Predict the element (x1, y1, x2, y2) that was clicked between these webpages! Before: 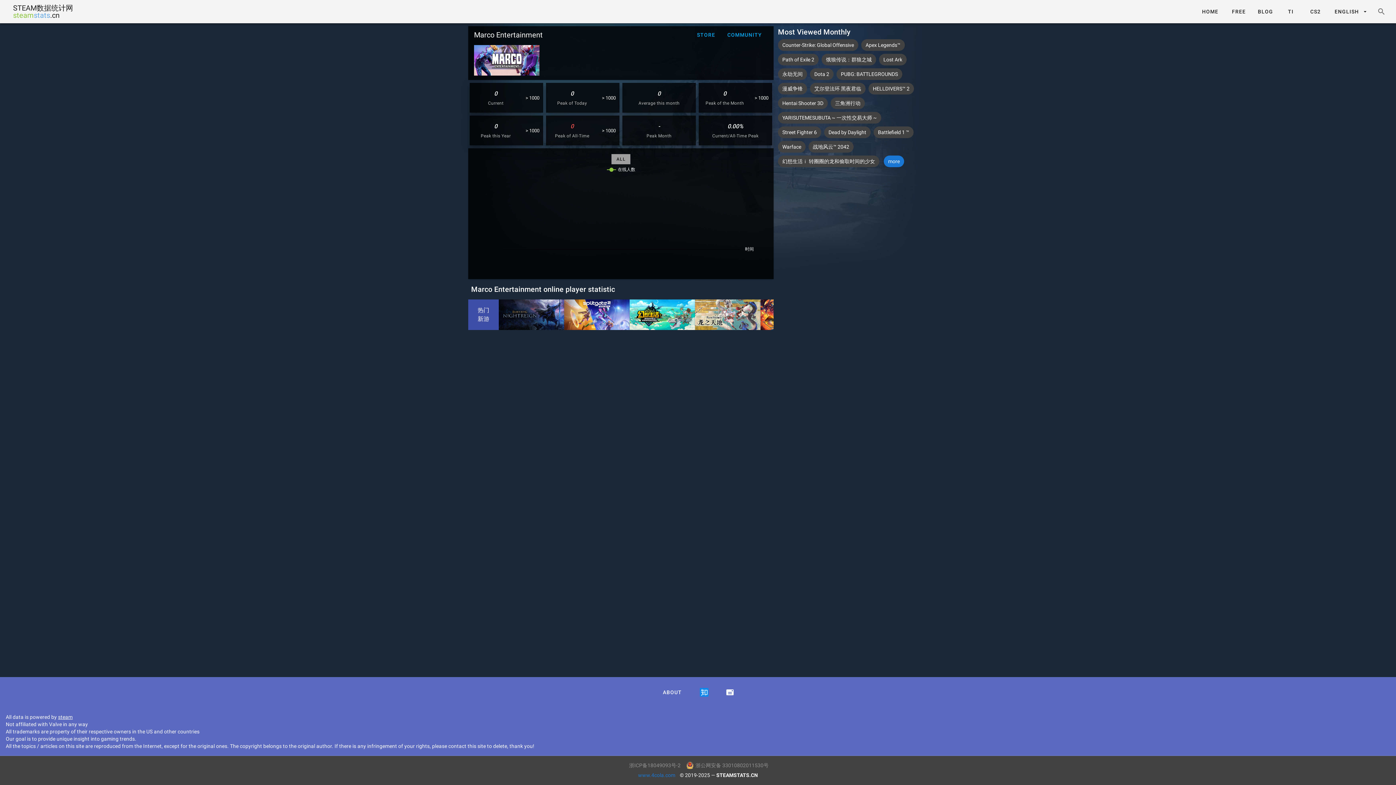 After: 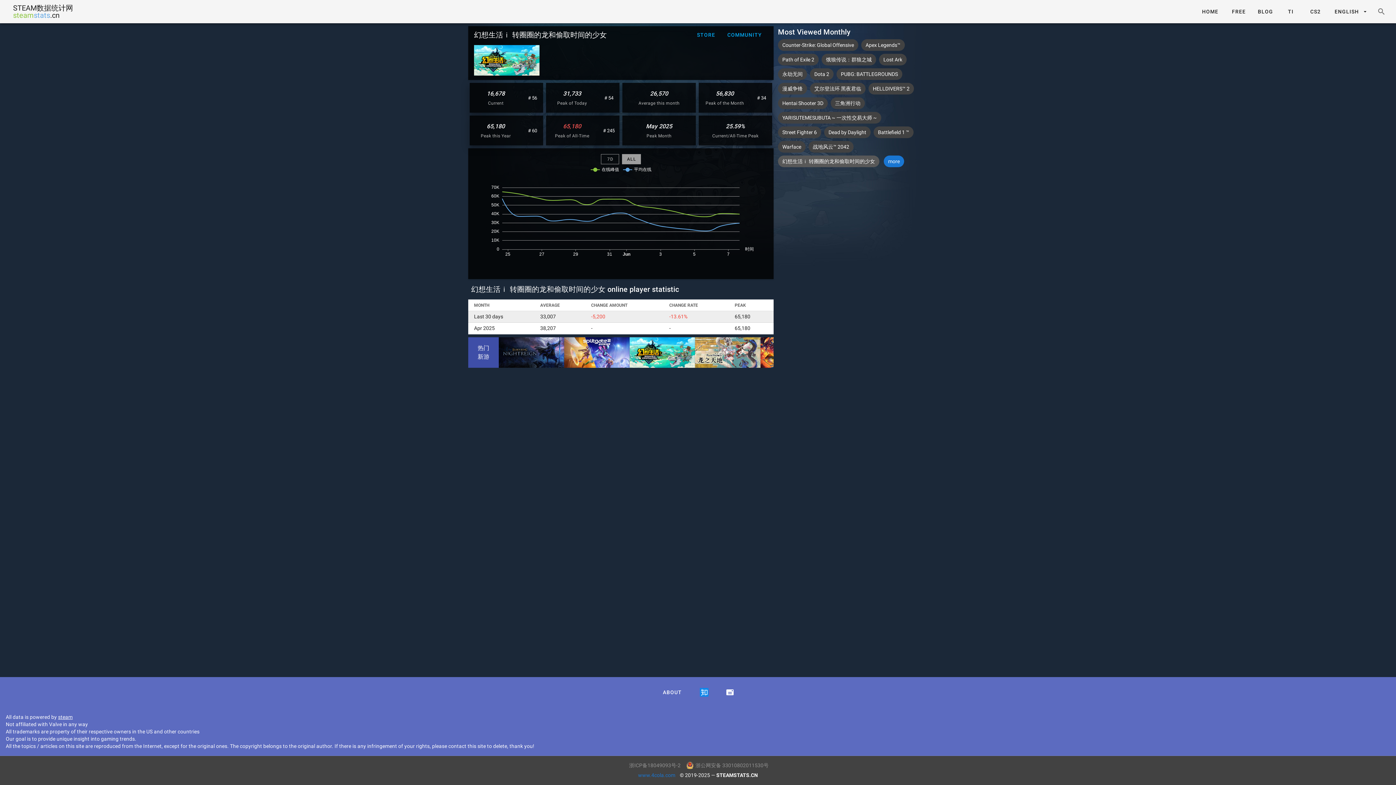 Action: bbox: (629, 299, 695, 330)